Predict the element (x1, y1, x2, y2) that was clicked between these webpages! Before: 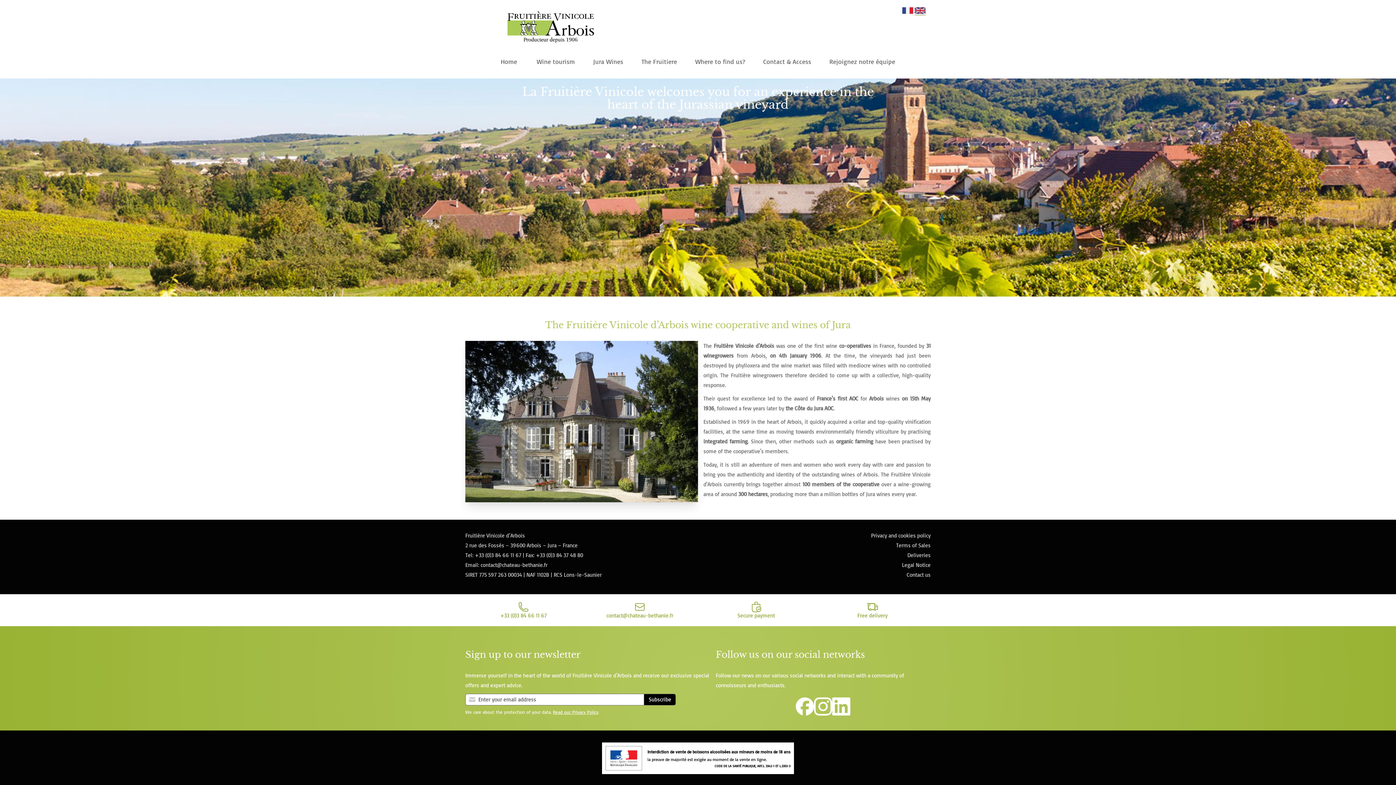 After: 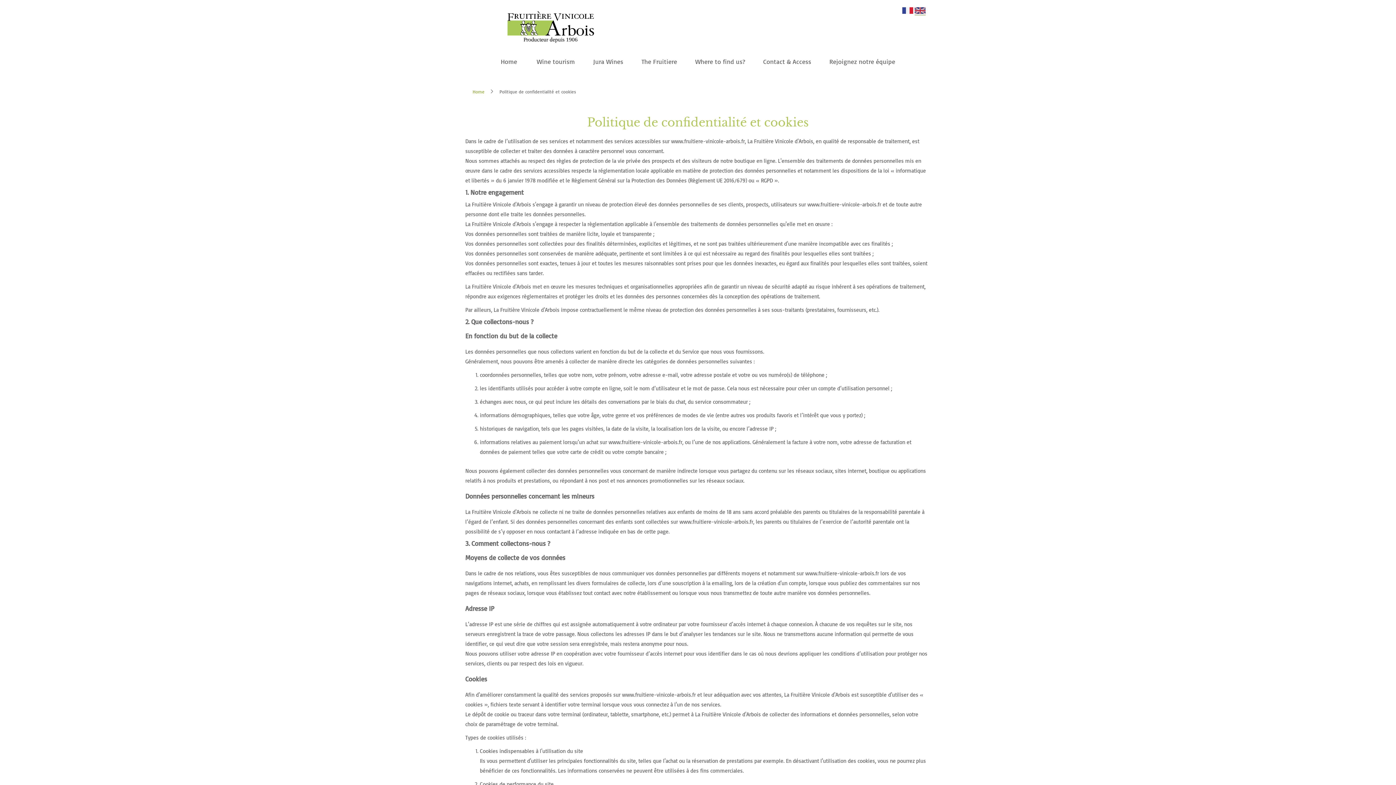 Action: label: Read our Privacy Policy bbox: (553, 709, 598, 715)